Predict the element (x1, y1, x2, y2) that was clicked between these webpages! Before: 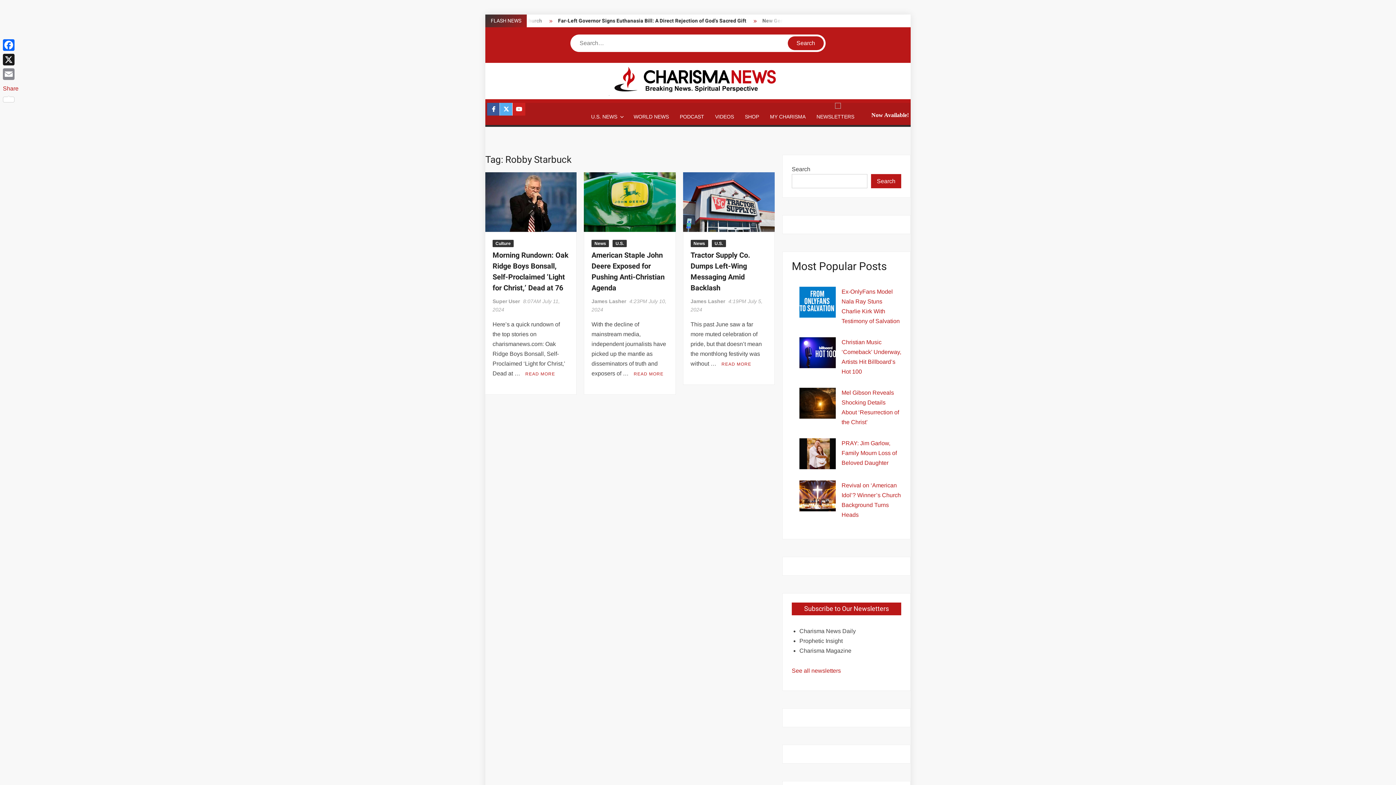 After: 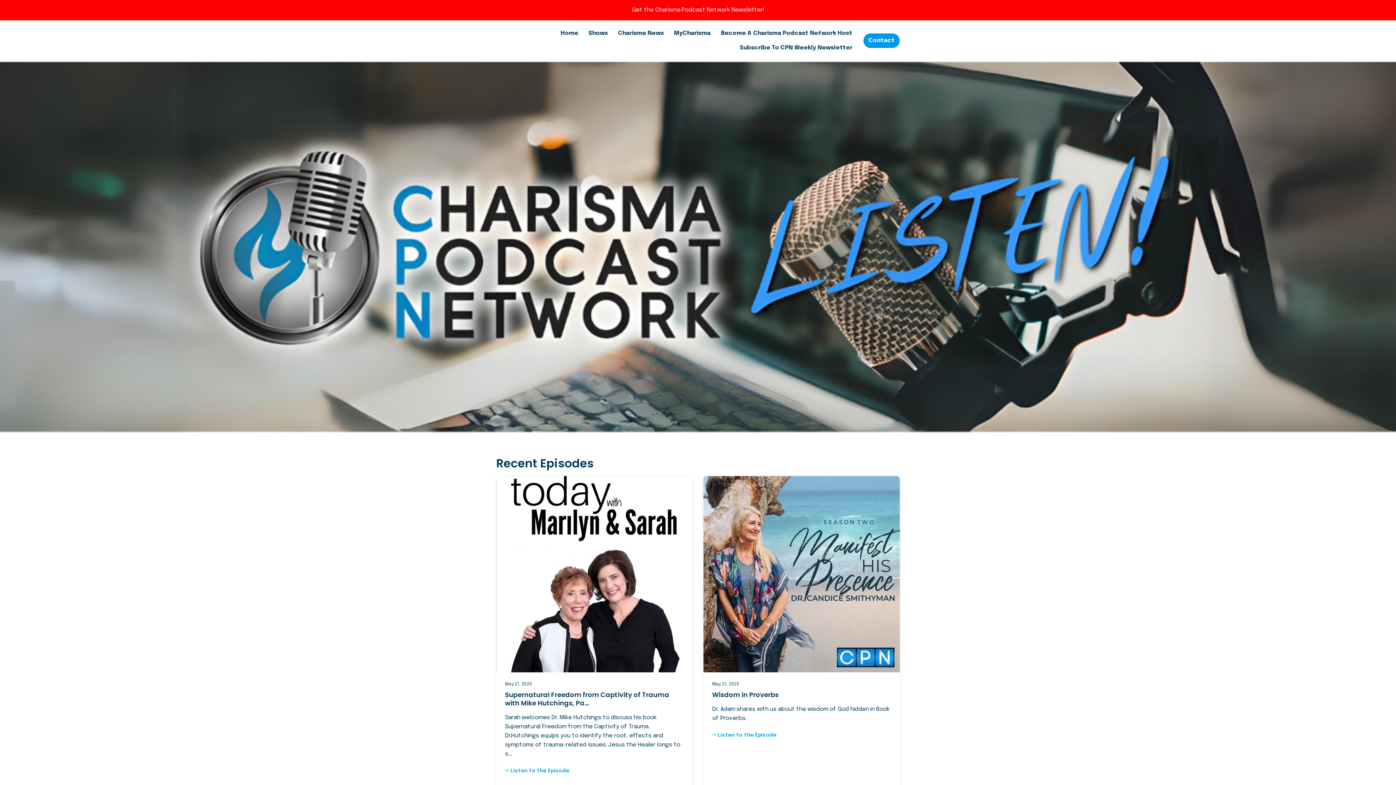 Action: label: PODCAST bbox: (674, 108, 709, 125)